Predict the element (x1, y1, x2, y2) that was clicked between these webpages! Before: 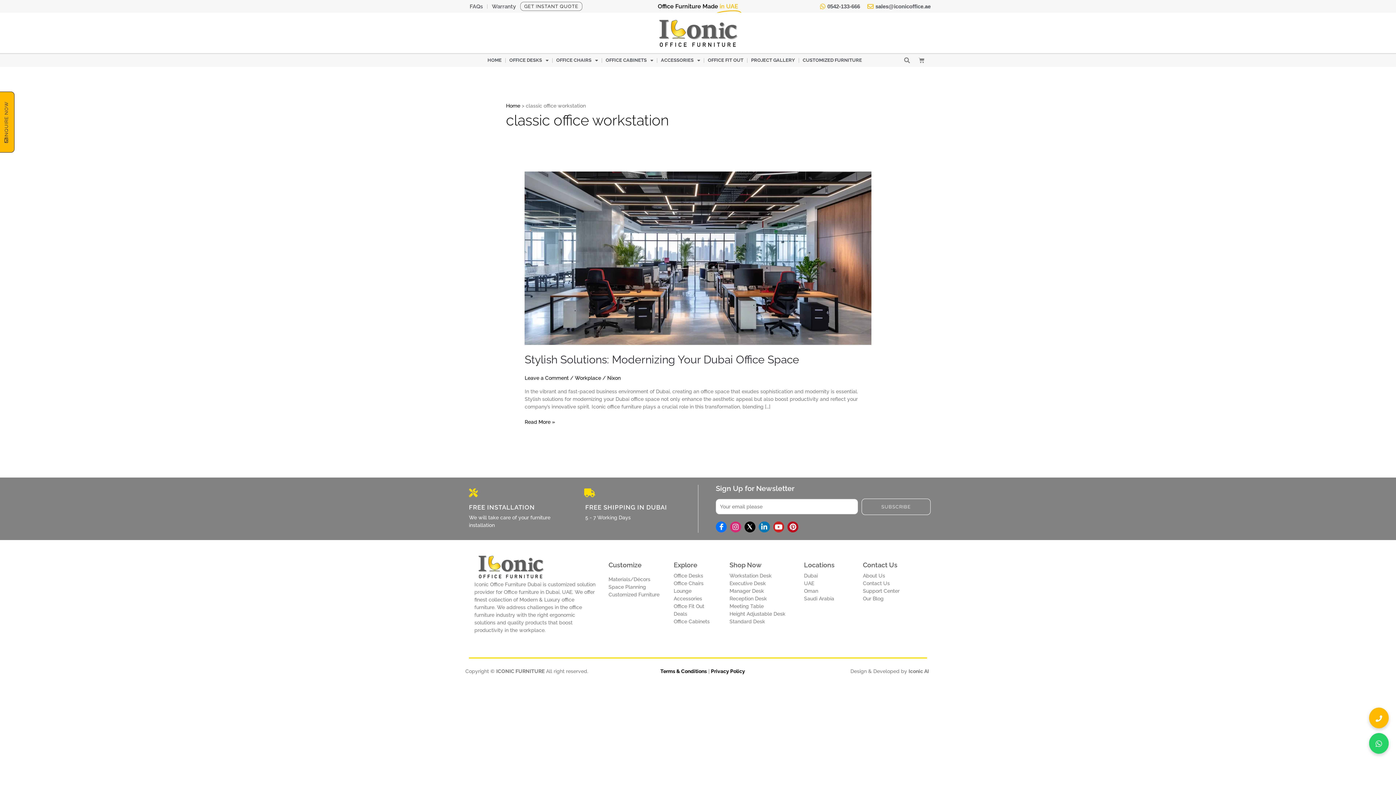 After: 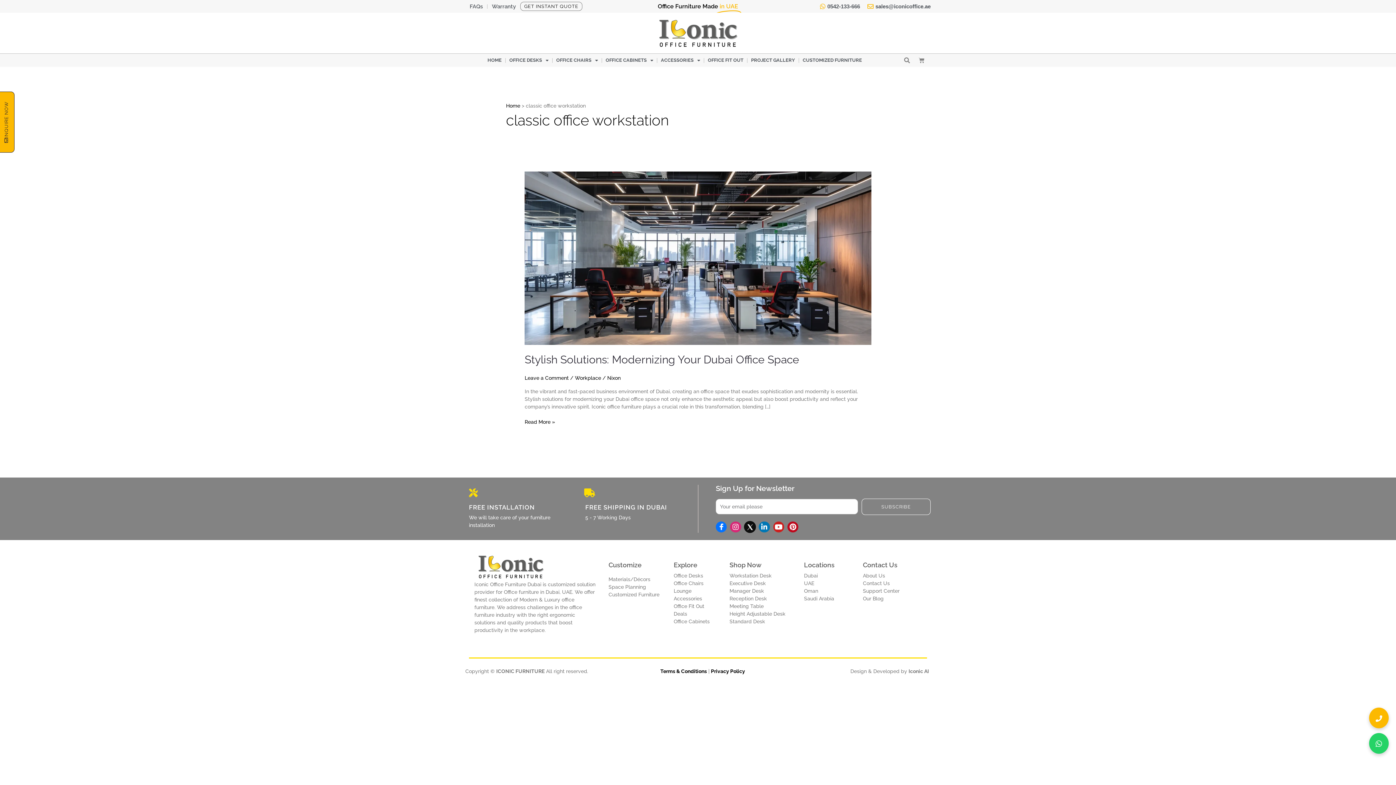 Action: bbox: (744, 521, 755, 532)